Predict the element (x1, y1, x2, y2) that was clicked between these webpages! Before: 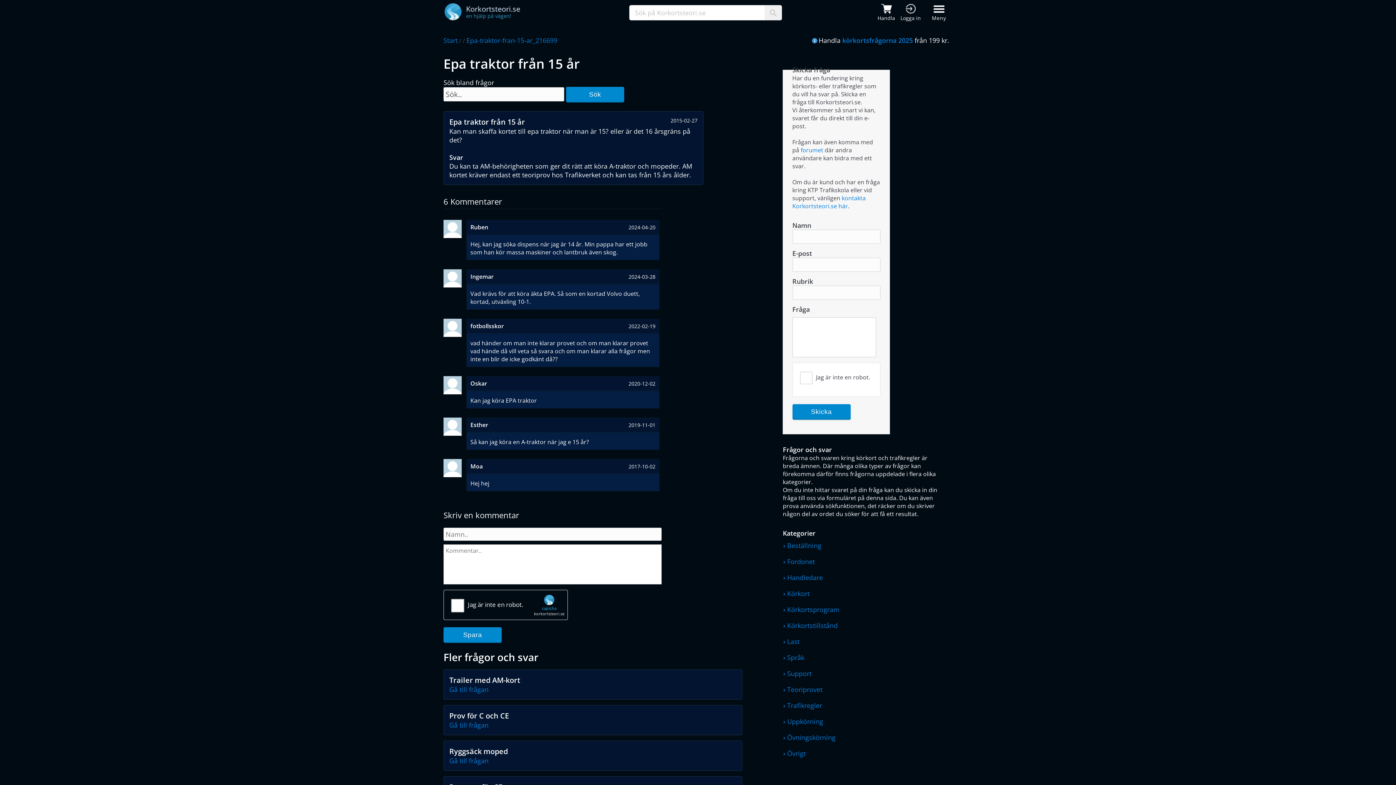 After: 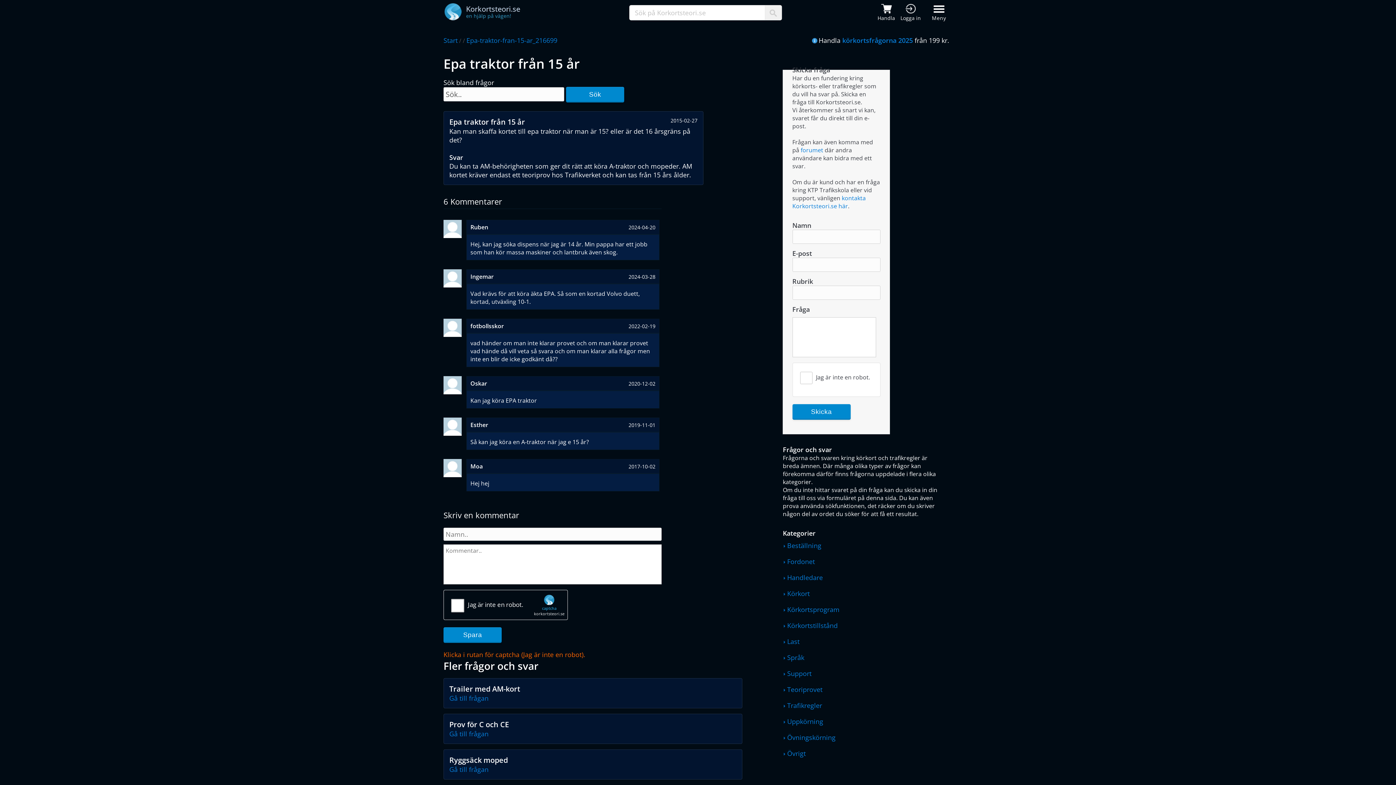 Action: label: Spara bbox: (443, 627, 501, 643)